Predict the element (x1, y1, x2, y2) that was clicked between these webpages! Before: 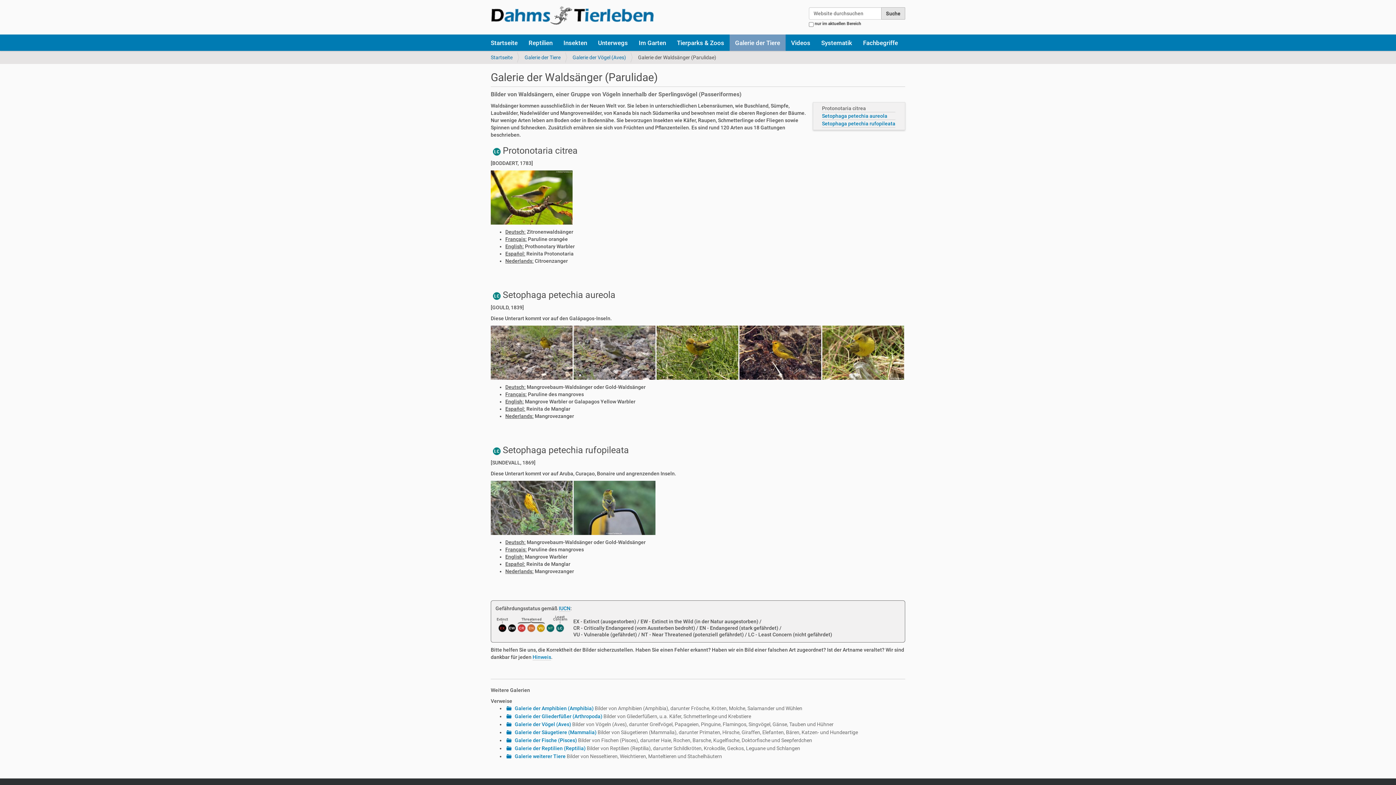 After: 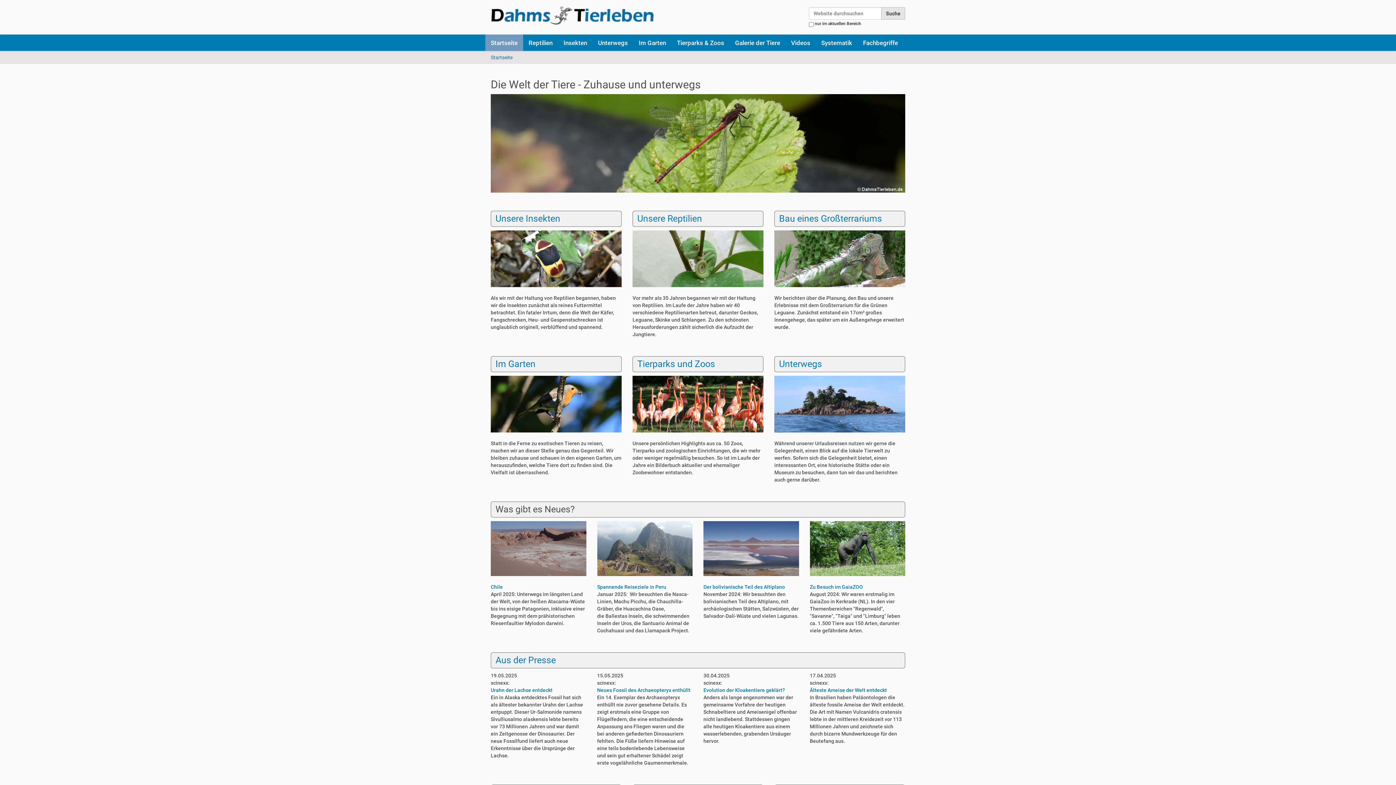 Action: label: Startseite bbox: (490, 54, 512, 60)